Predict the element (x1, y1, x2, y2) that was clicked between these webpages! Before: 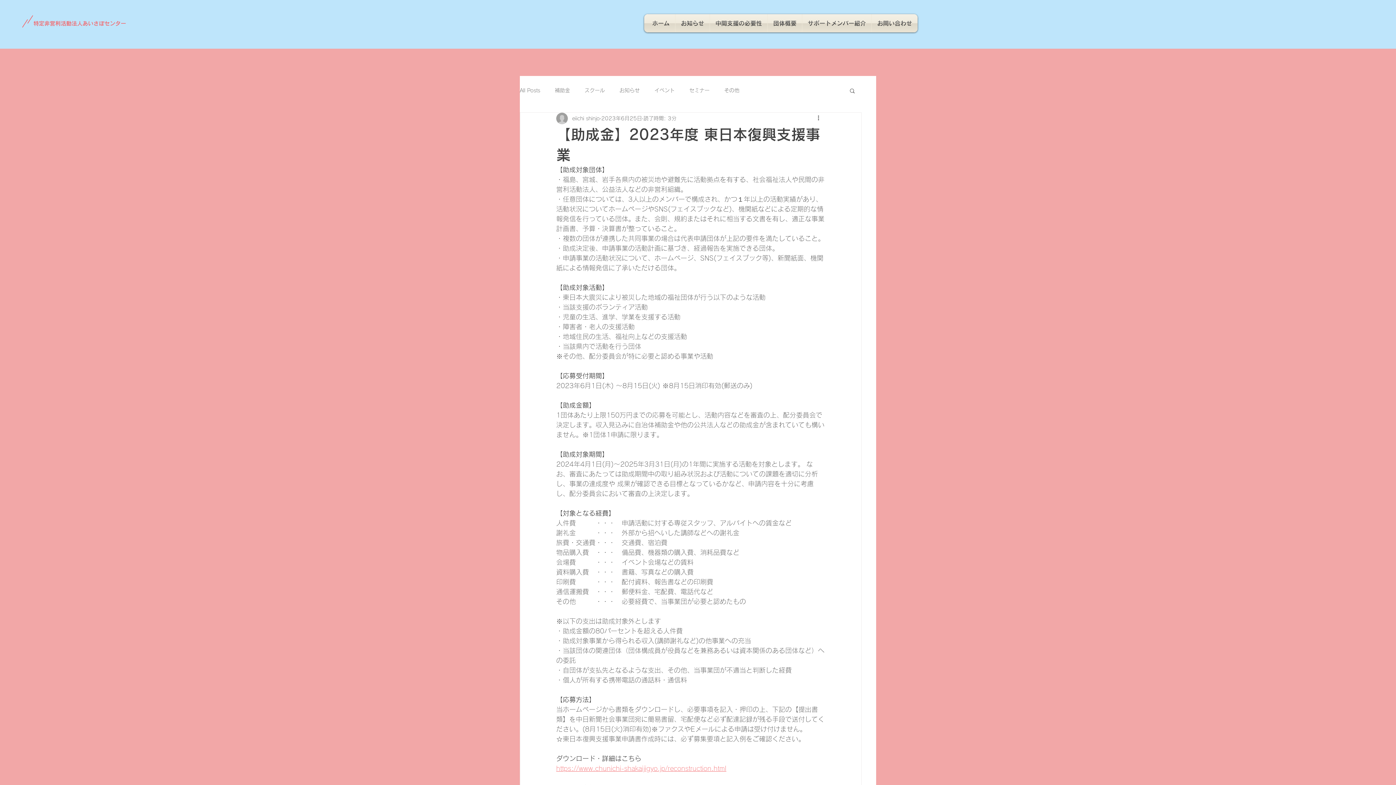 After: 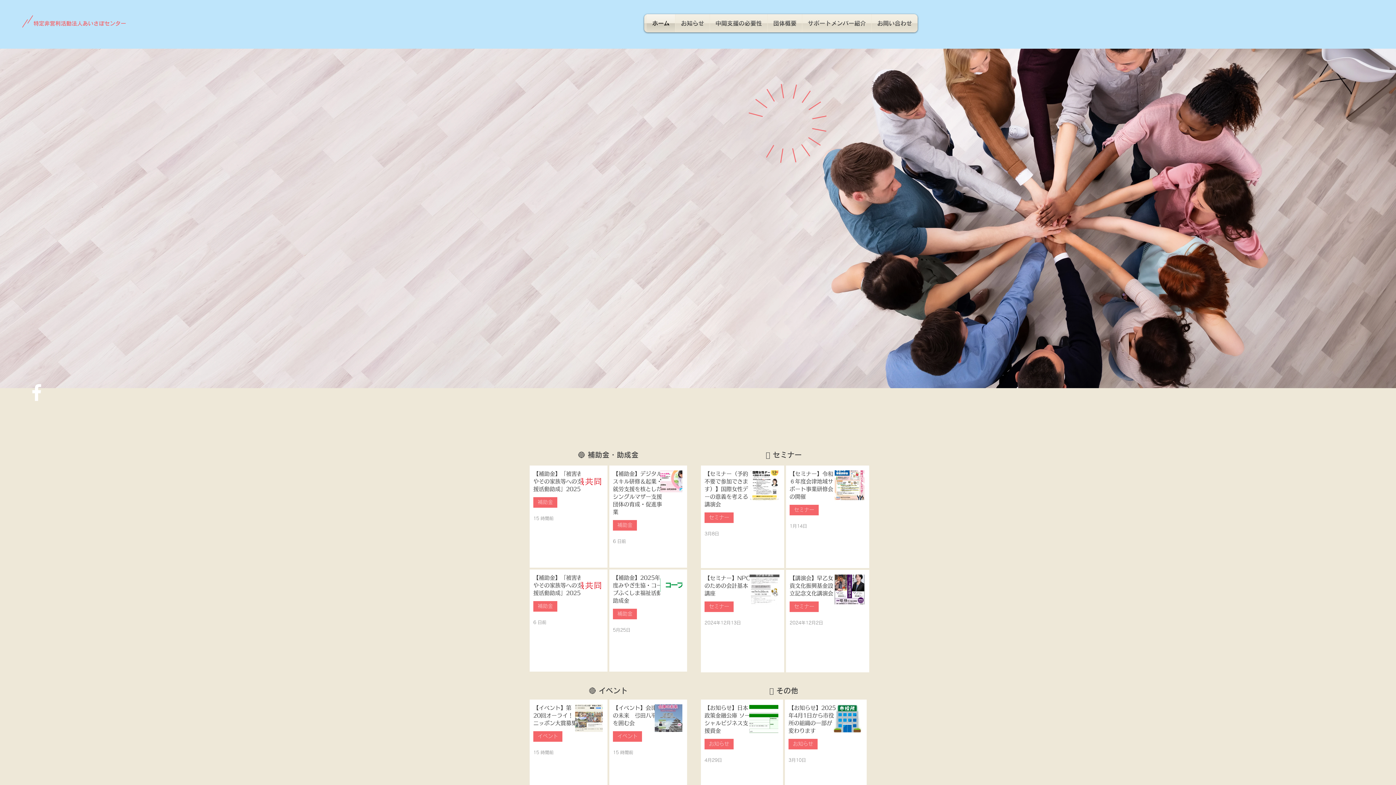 Action: label: ホーム bbox: (646, 14, 675, 32)